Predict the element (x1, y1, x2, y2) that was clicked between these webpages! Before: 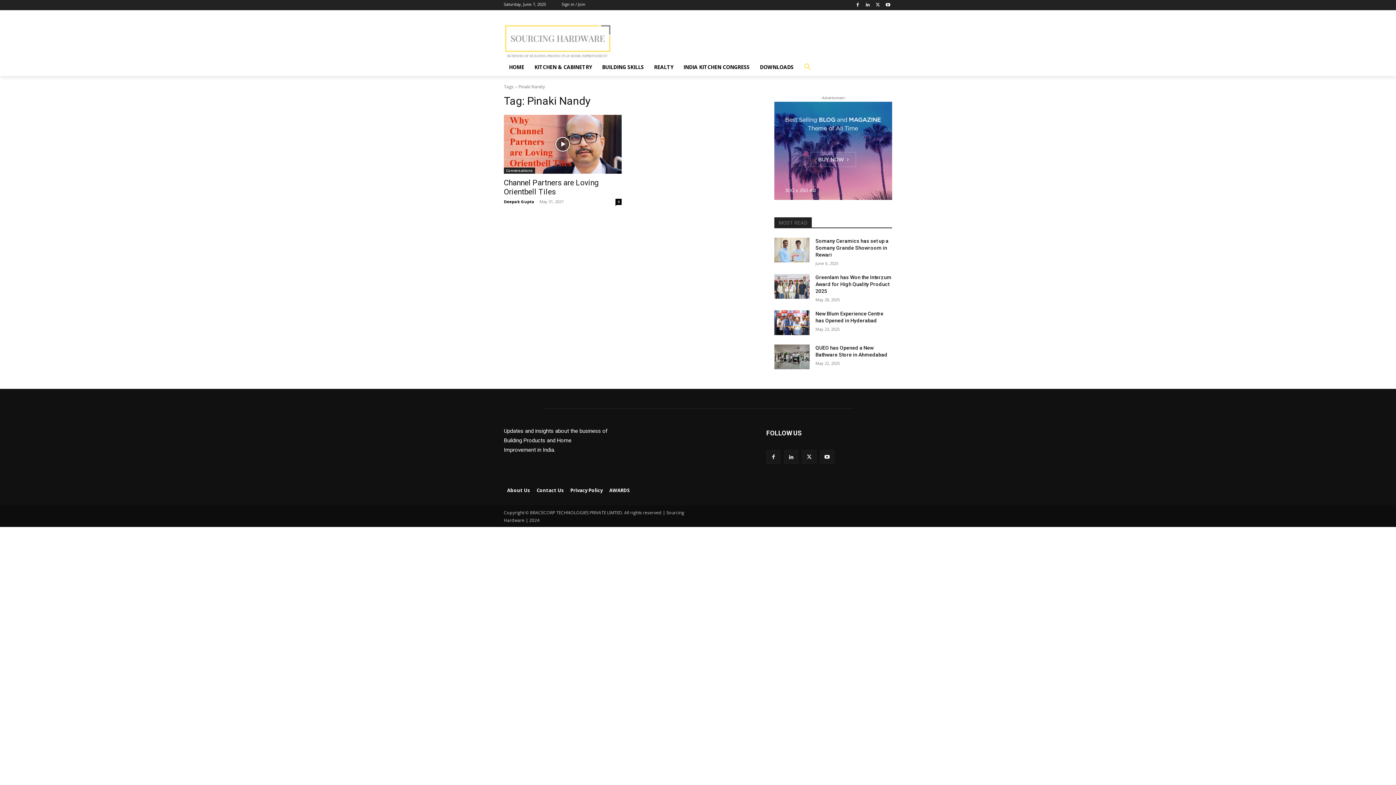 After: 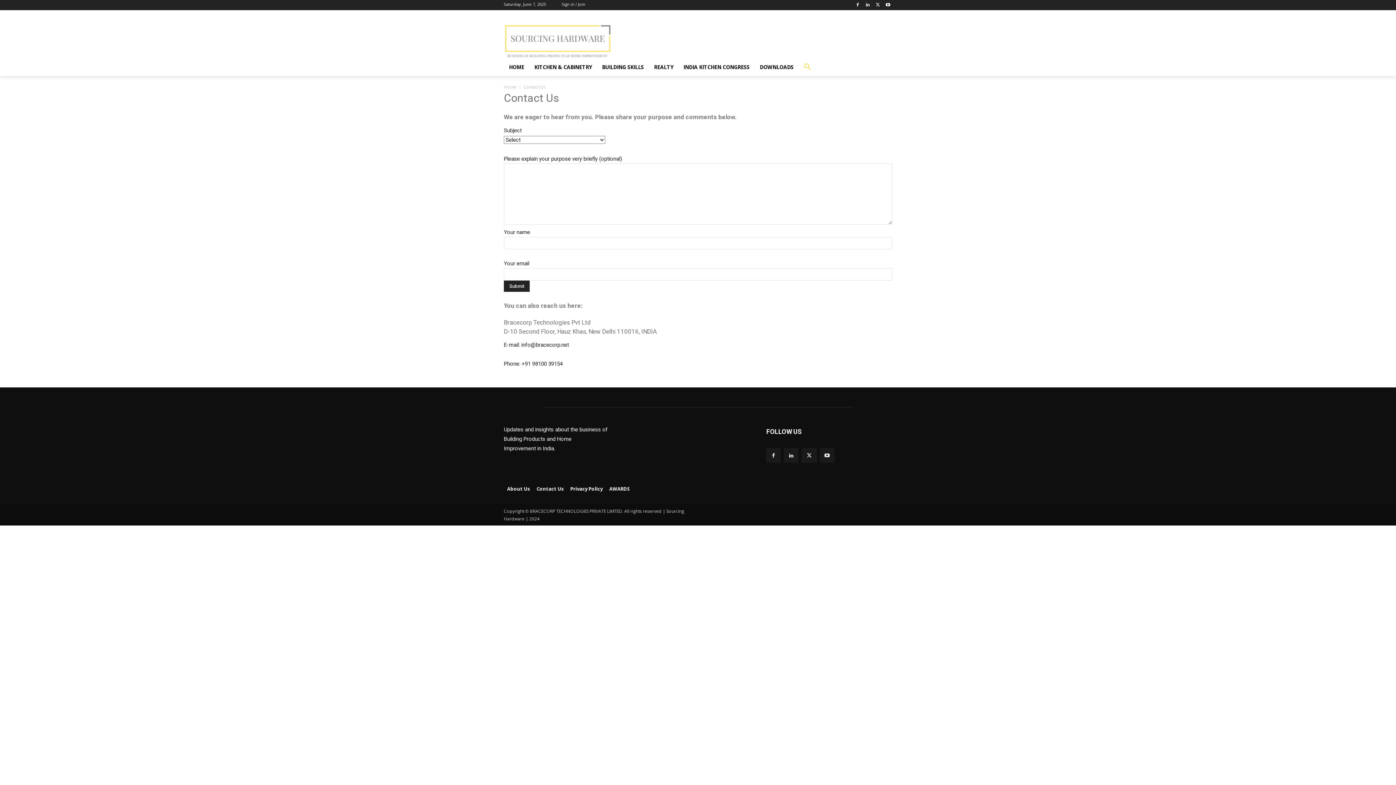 Action: label: Contact Us bbox: (533, 483, 567, 498)